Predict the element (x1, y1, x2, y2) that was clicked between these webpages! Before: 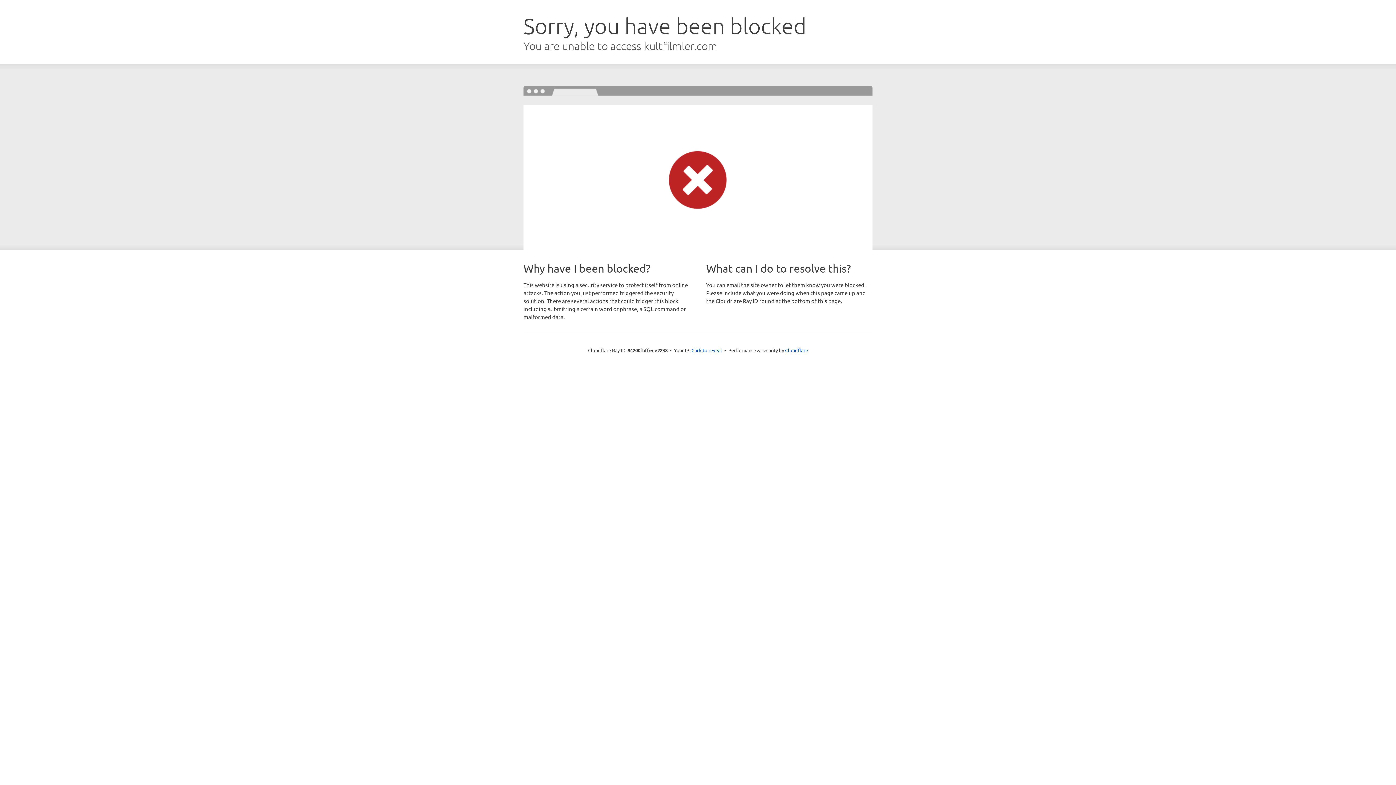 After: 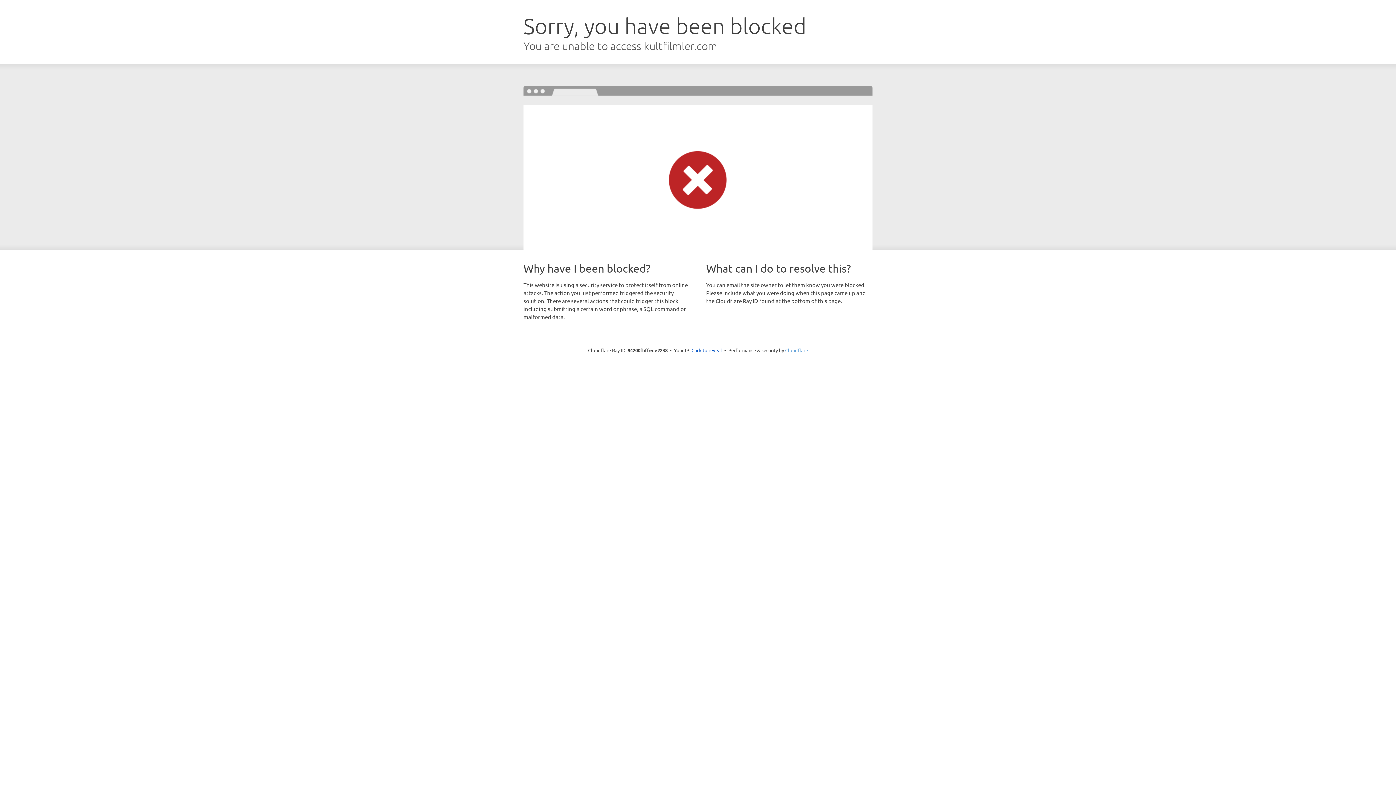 Action: bbox: (785, 347, 808, 353) label: Cloudflare